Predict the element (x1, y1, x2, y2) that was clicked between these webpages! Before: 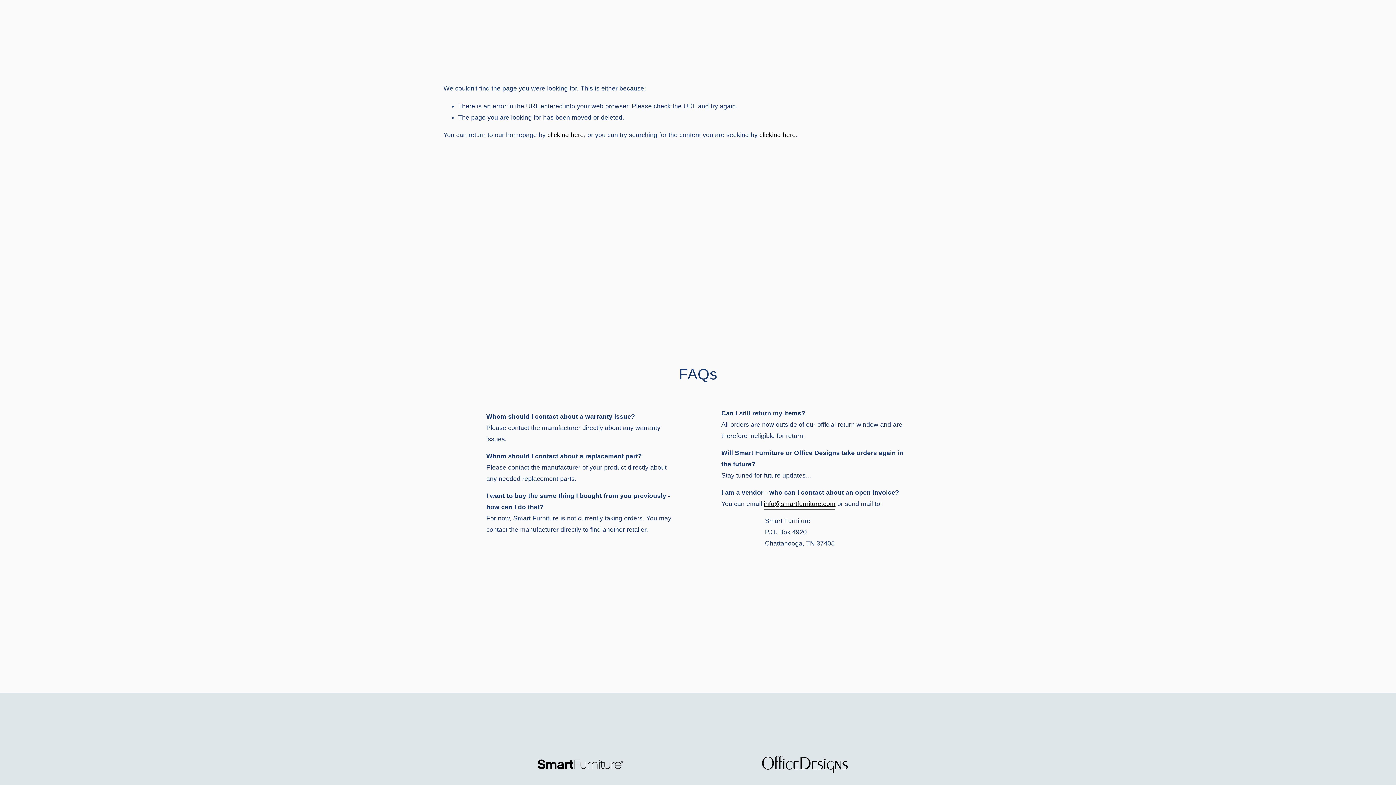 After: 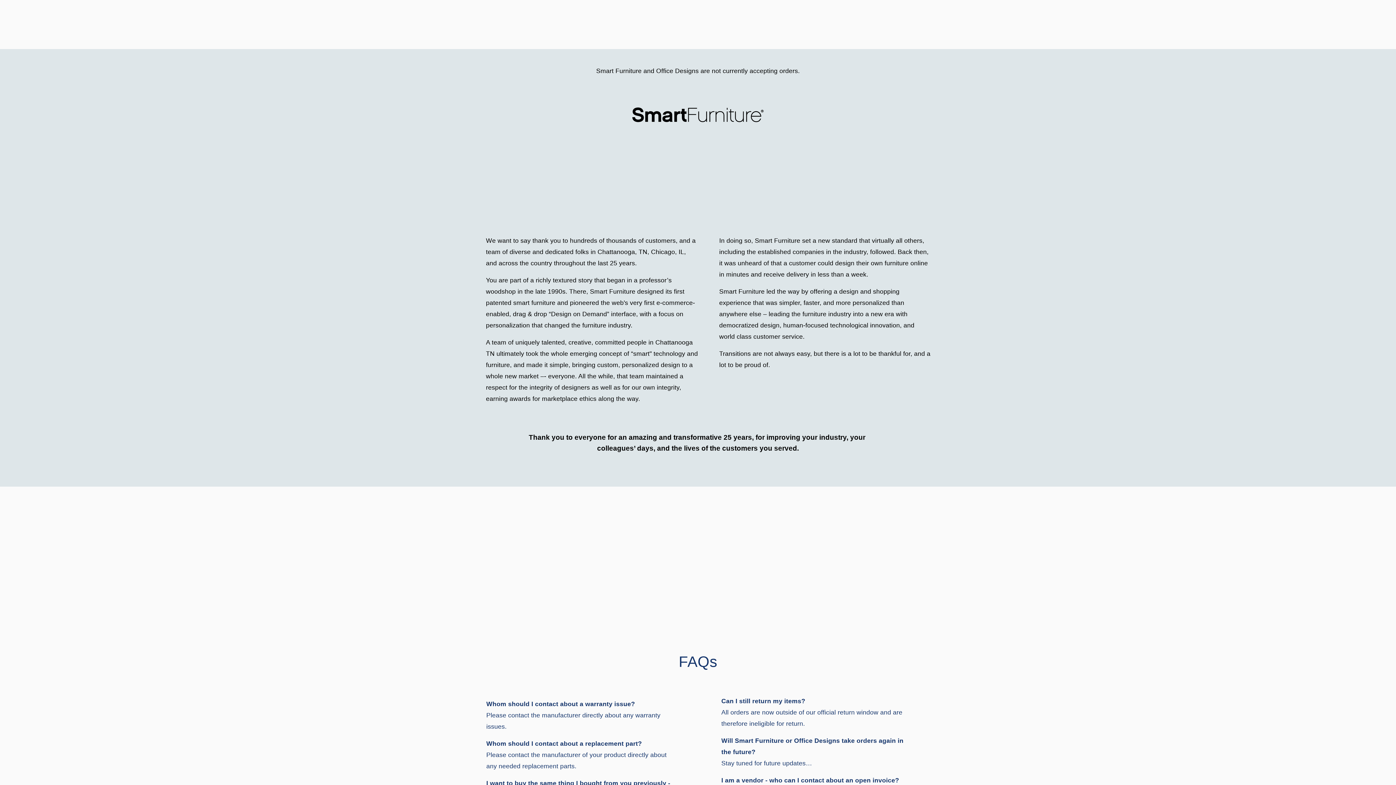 Action: bbox: (27, 18, 73, 30) label: Smart Furniture